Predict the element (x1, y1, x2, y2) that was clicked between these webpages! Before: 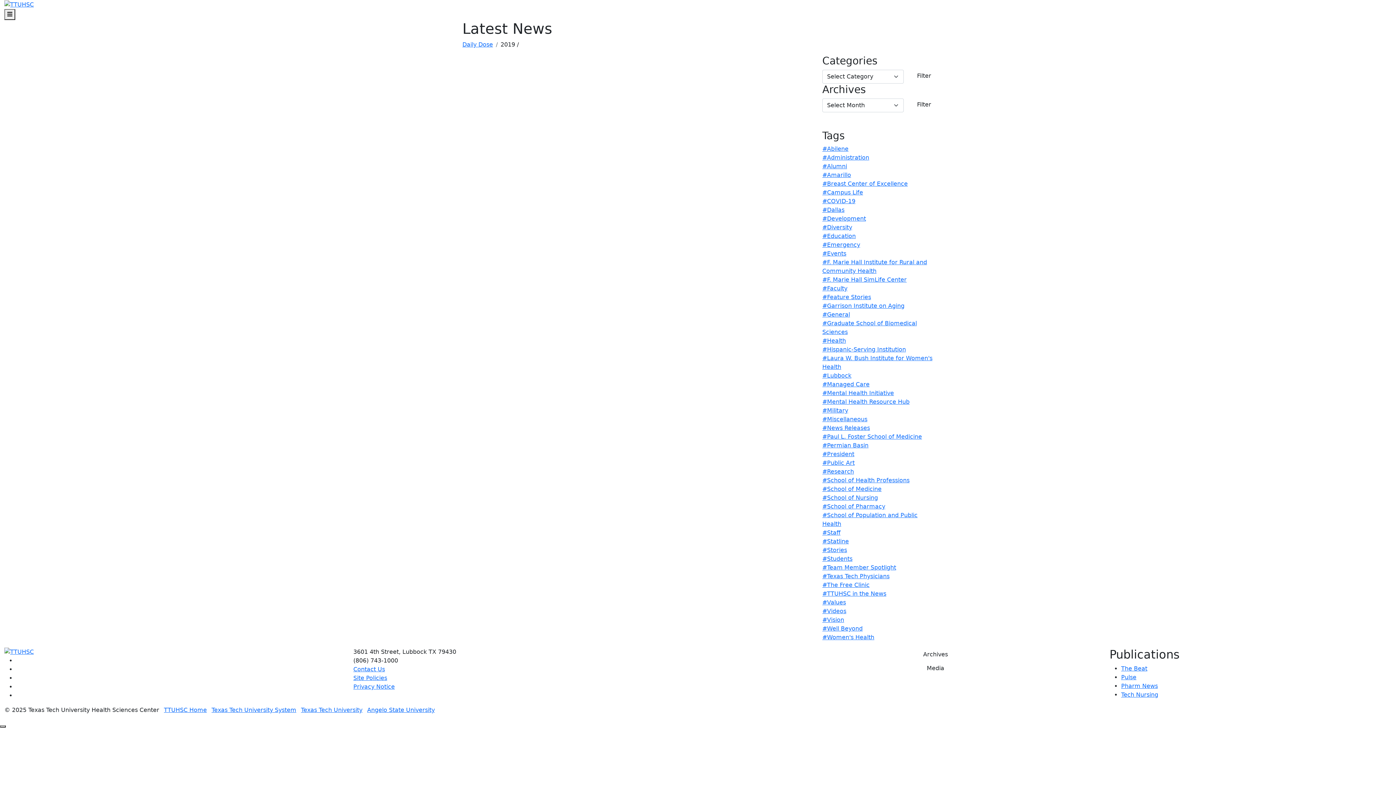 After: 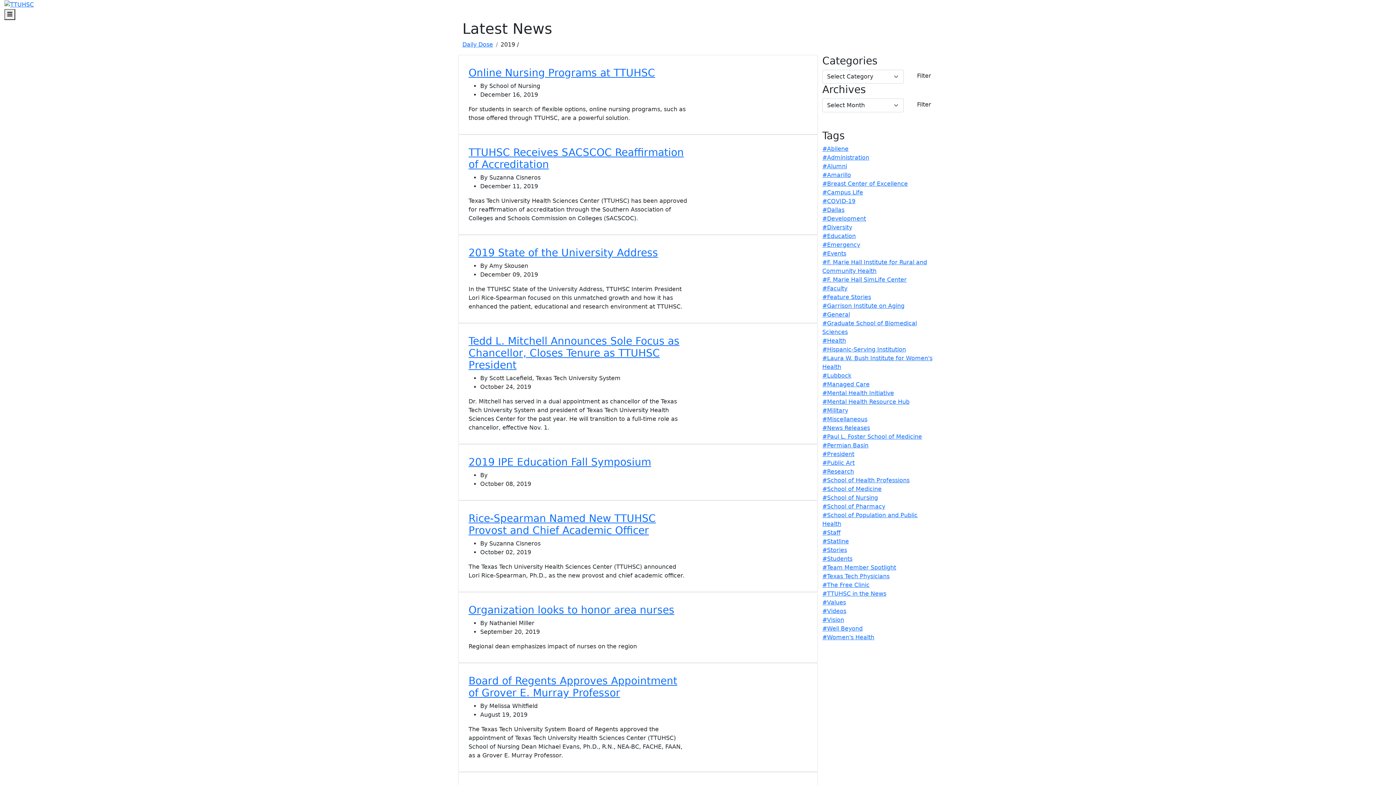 Action: label: #School of Nursing bbox: (822, 494, 878, 501)